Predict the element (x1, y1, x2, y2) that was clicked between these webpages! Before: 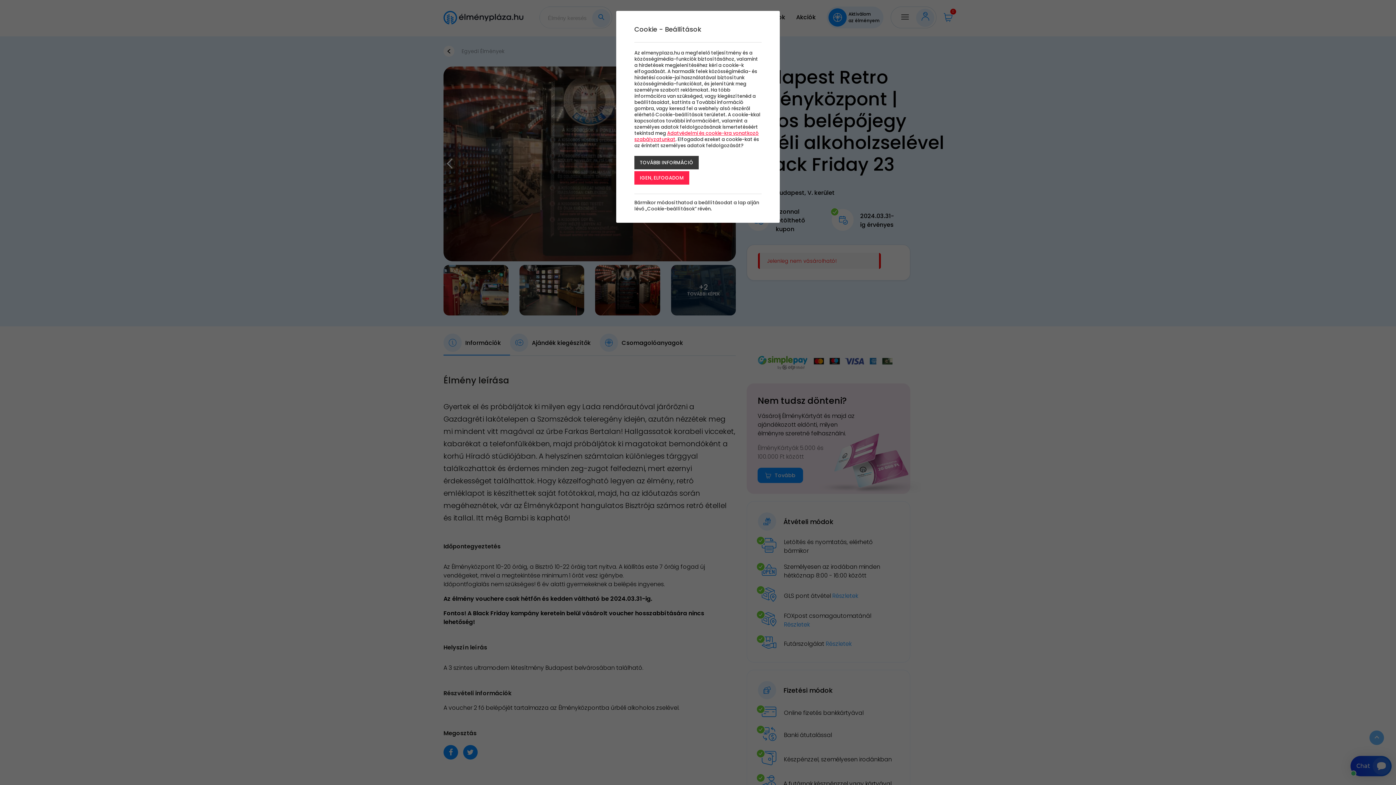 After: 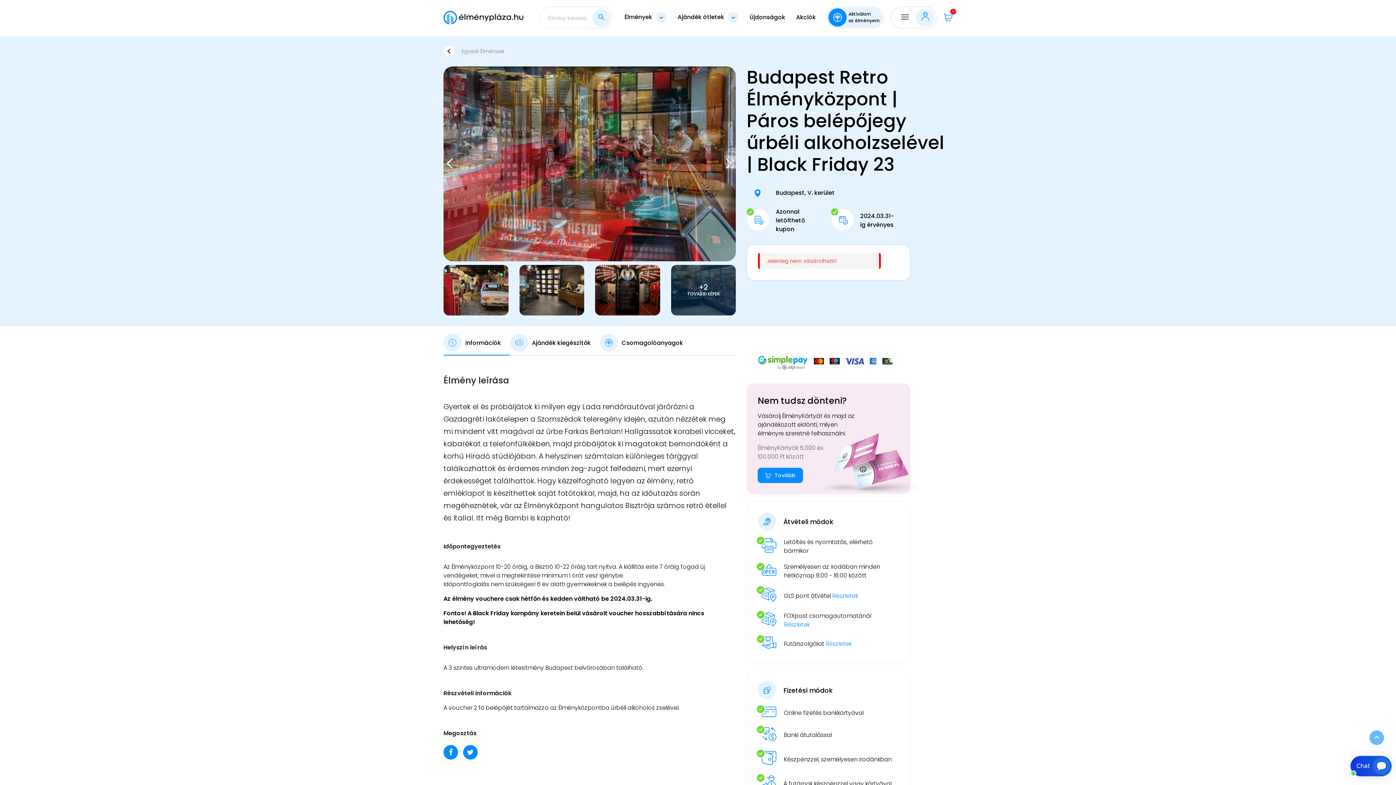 Action: label: IGEN, ELFOGADOM bbox: (634, 171, 689, 184)